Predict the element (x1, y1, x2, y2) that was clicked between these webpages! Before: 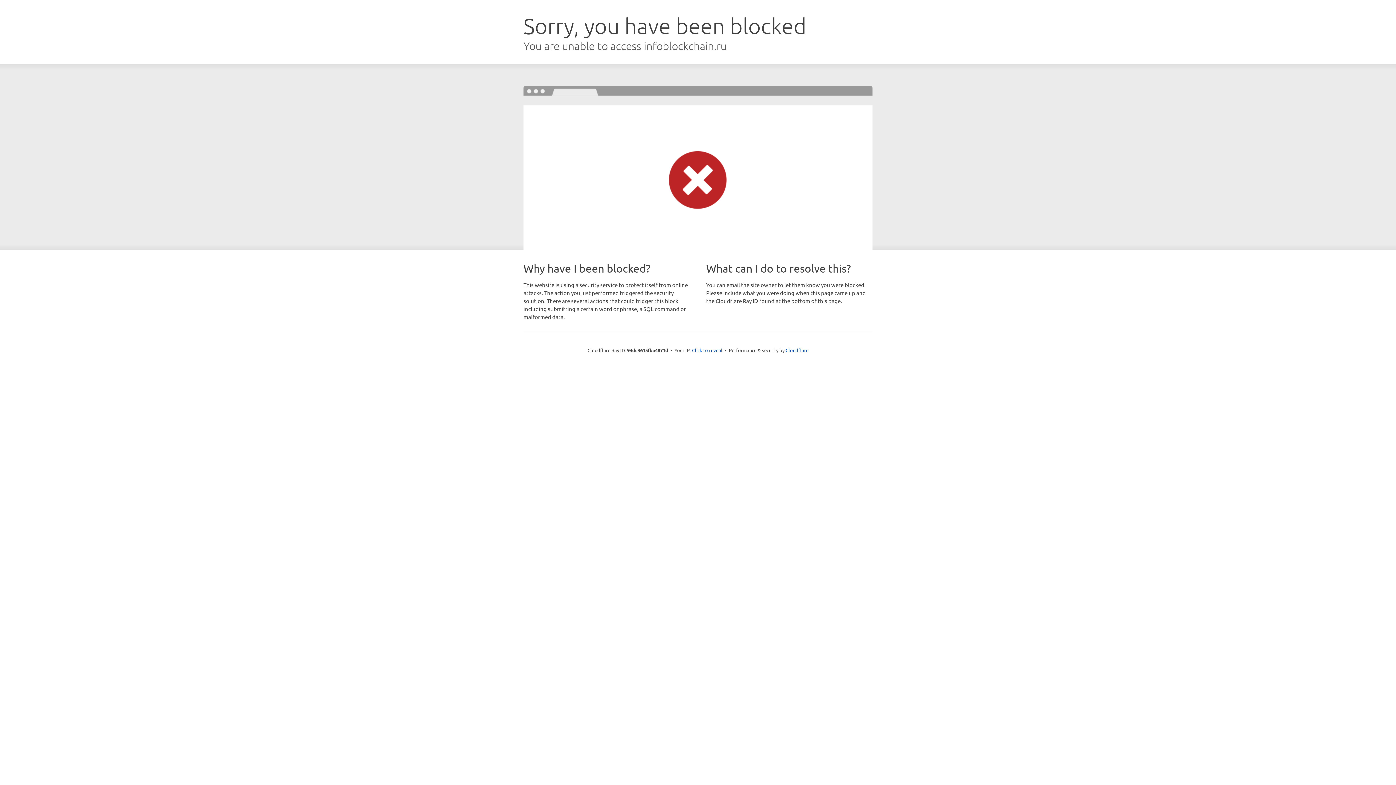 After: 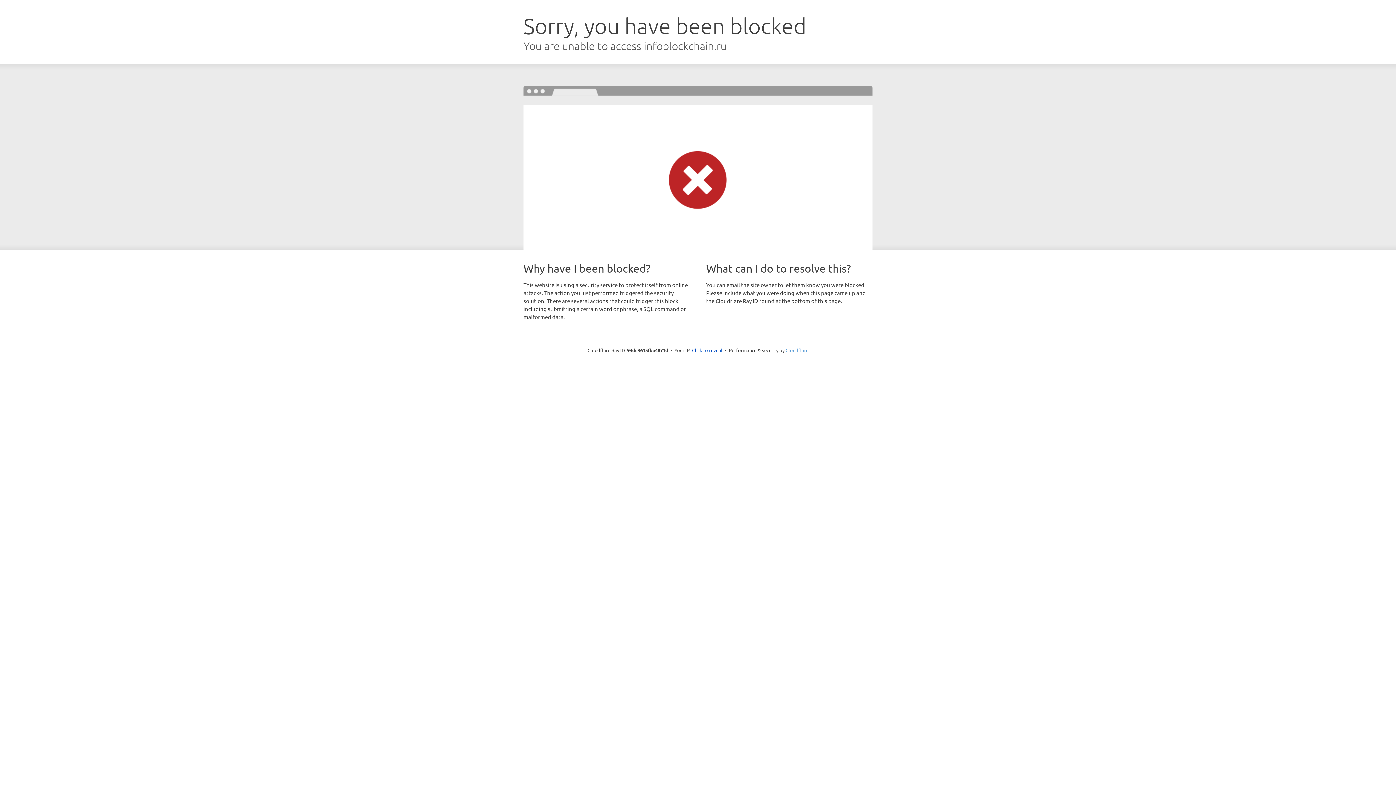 Action: bbox: (785, 347, 808, 353) label: Cloudflare